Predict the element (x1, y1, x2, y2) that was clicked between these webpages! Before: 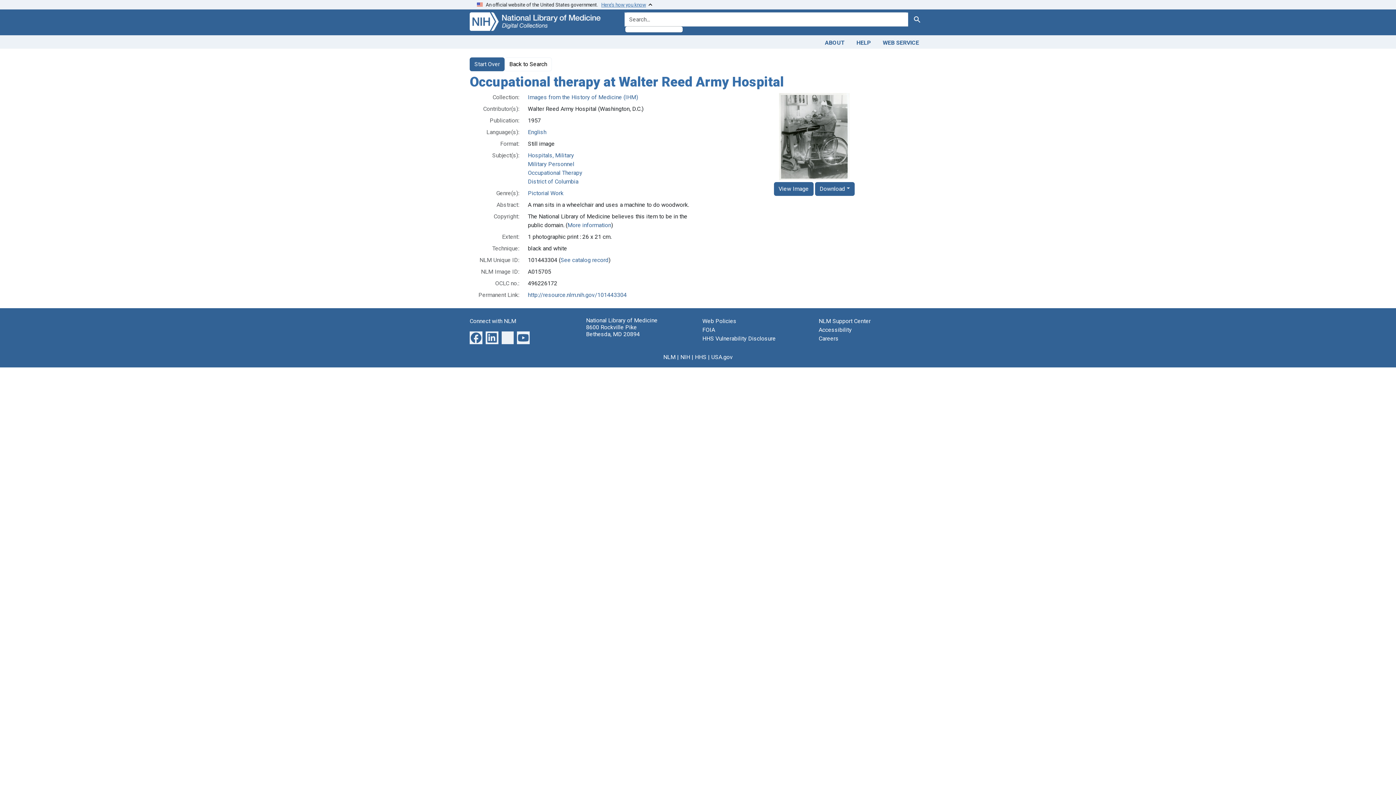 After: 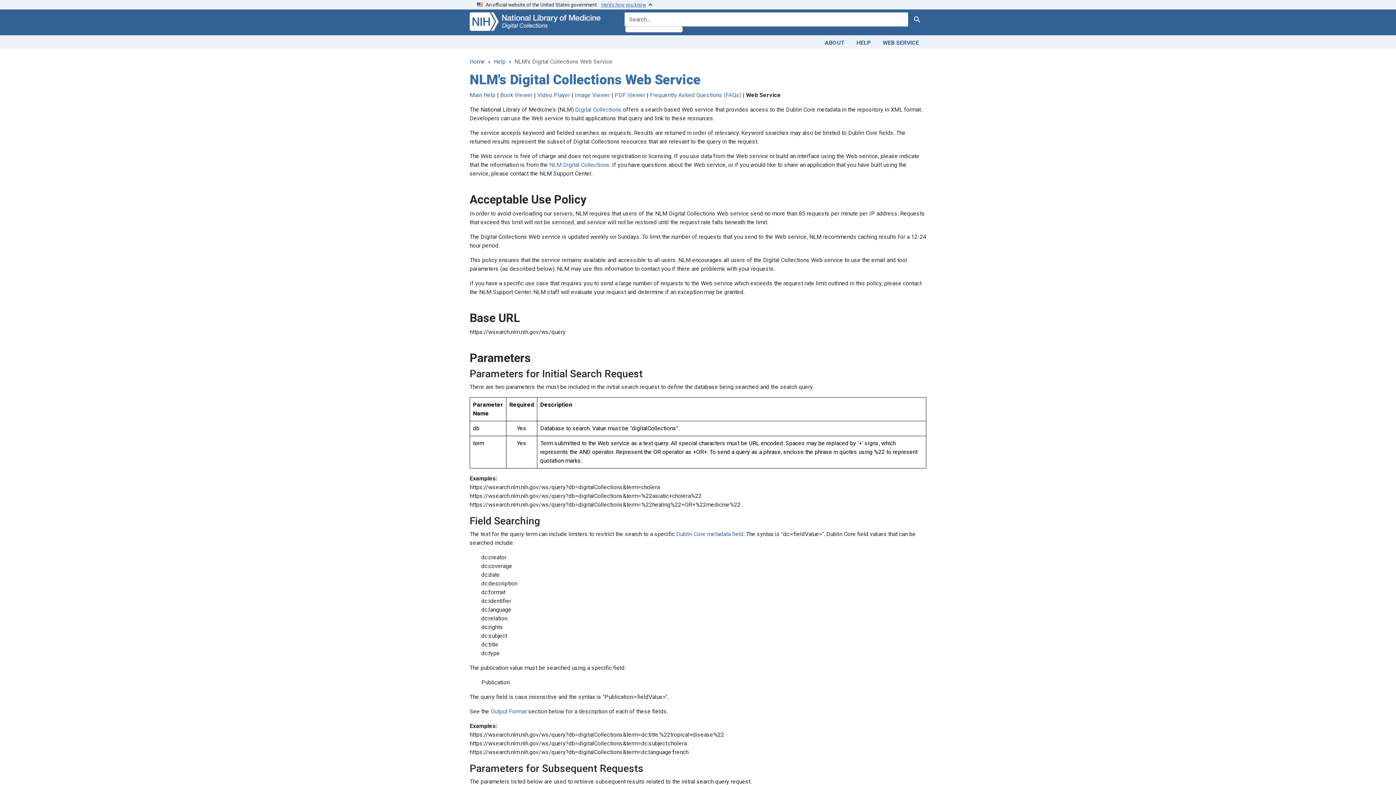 Action: bbox: (877, 36, 925, 47) label: WEB SERVICE